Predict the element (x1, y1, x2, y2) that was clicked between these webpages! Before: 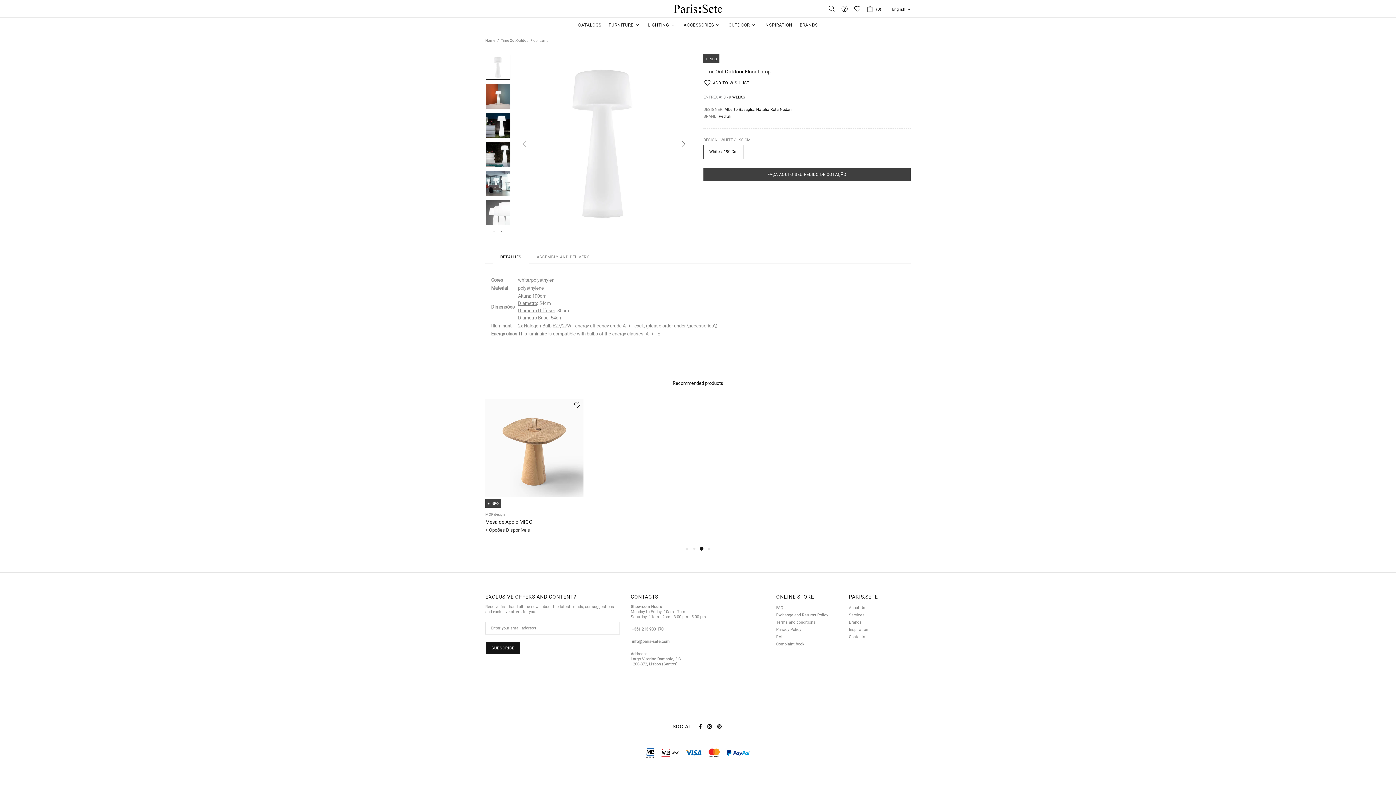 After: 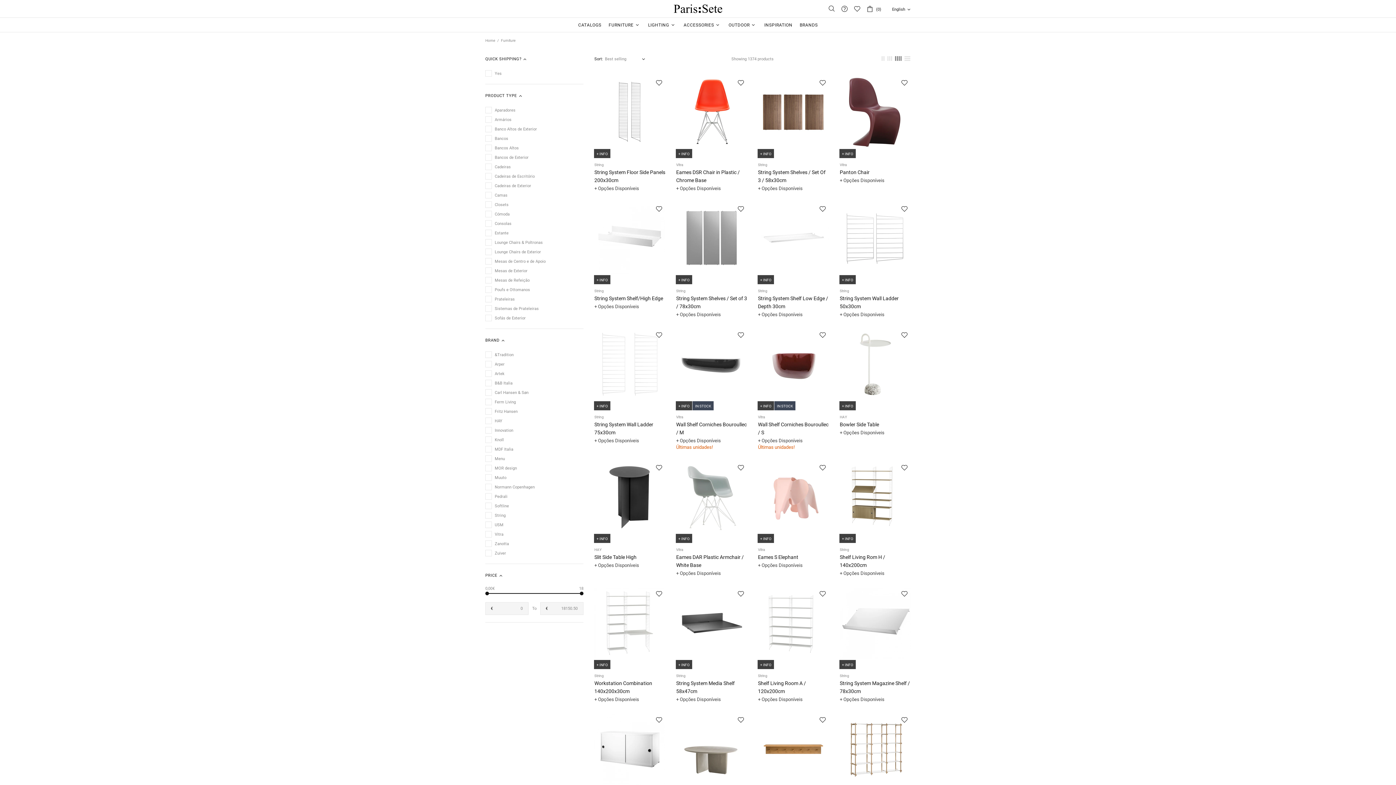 Action: label: FURNITURE bbox: (605, 17, 644, 32)